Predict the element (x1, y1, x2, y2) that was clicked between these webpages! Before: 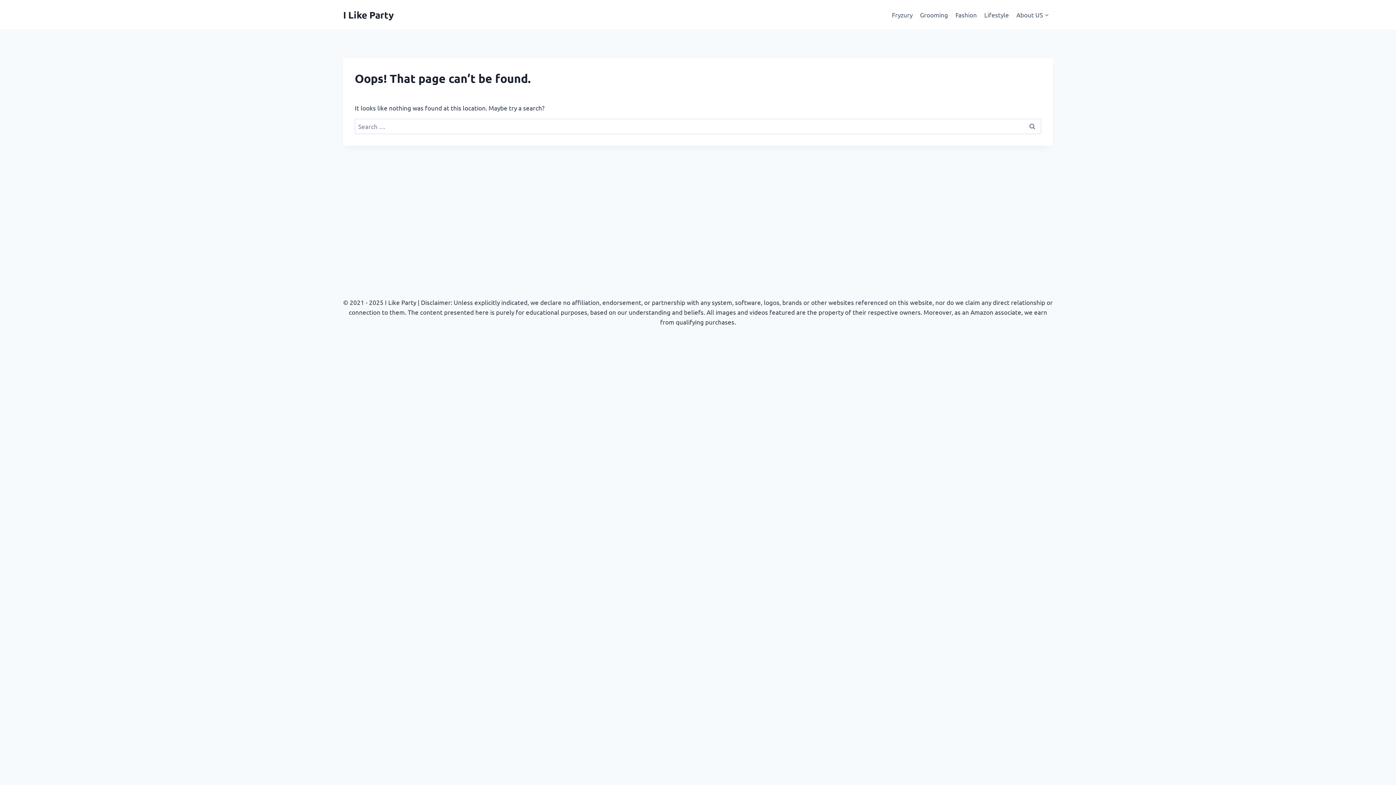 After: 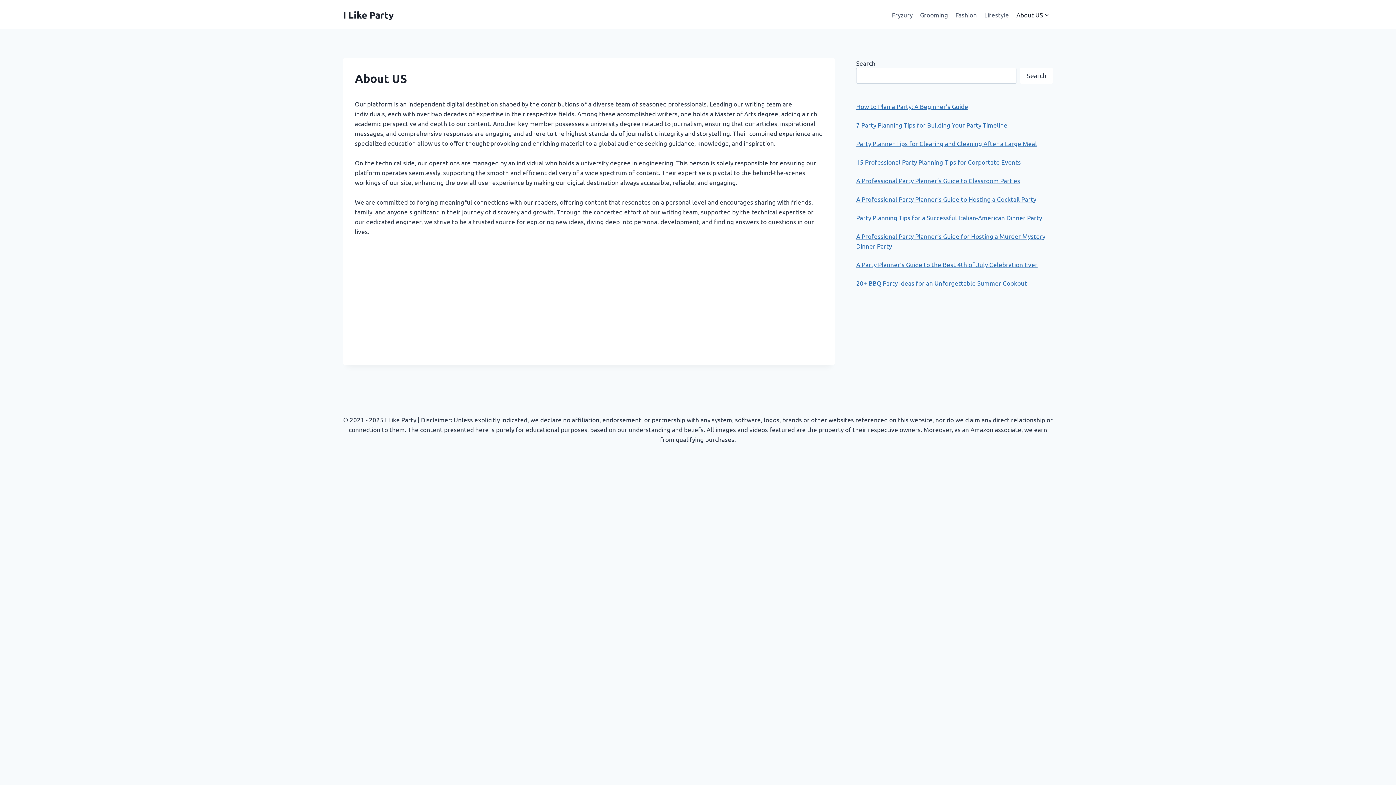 Action: label: About US bbox: (1012, 5, 1053, 23)